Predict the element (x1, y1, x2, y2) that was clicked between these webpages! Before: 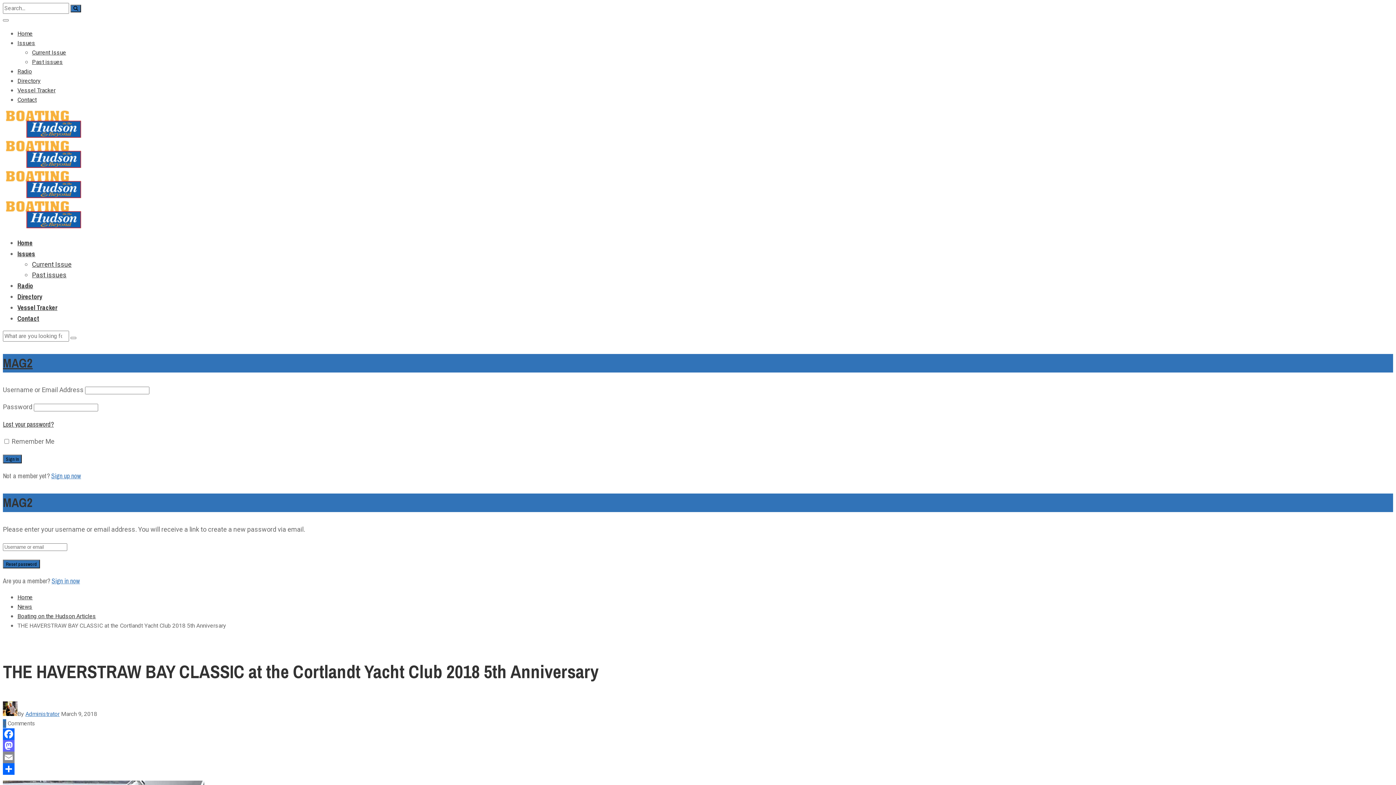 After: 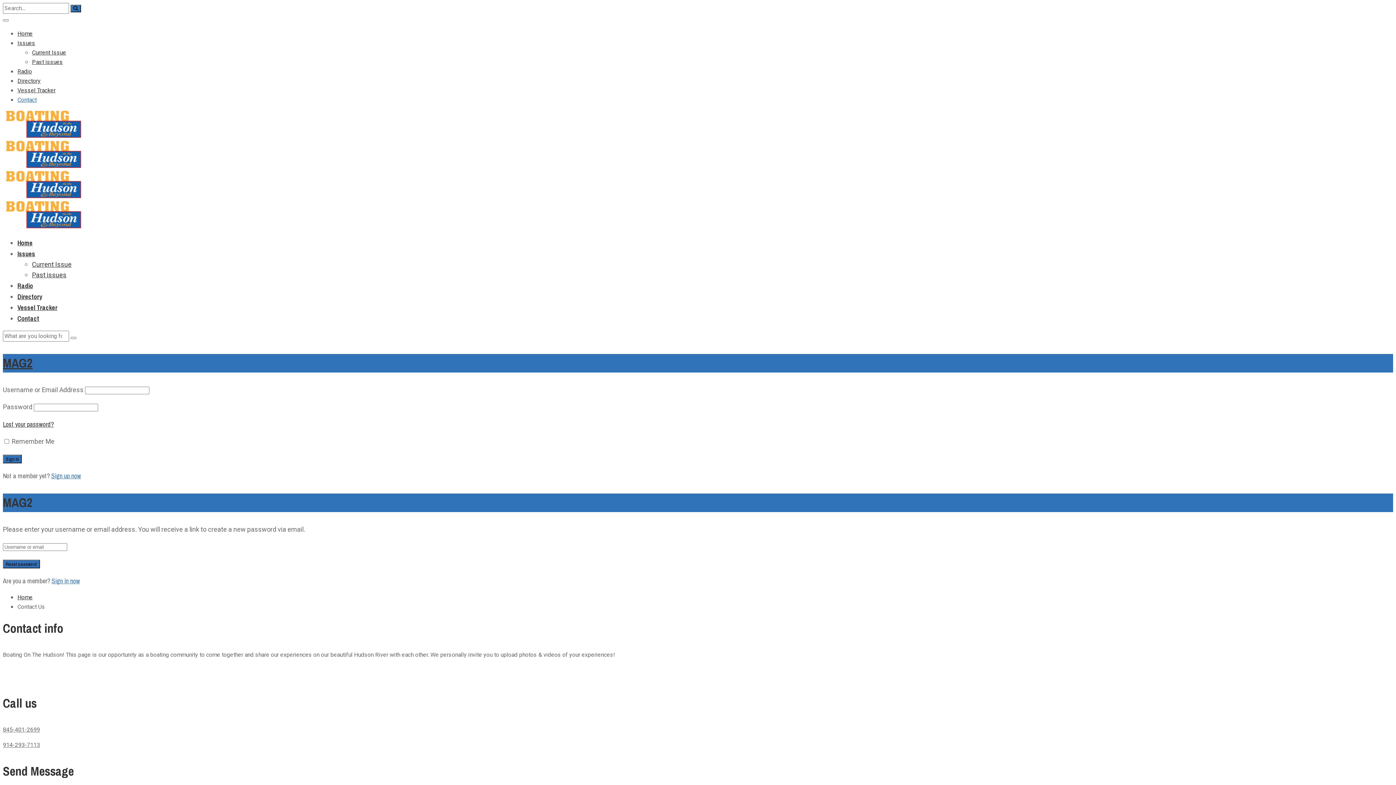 Action: bbox: (17, 95, 36, 104) label: Contact